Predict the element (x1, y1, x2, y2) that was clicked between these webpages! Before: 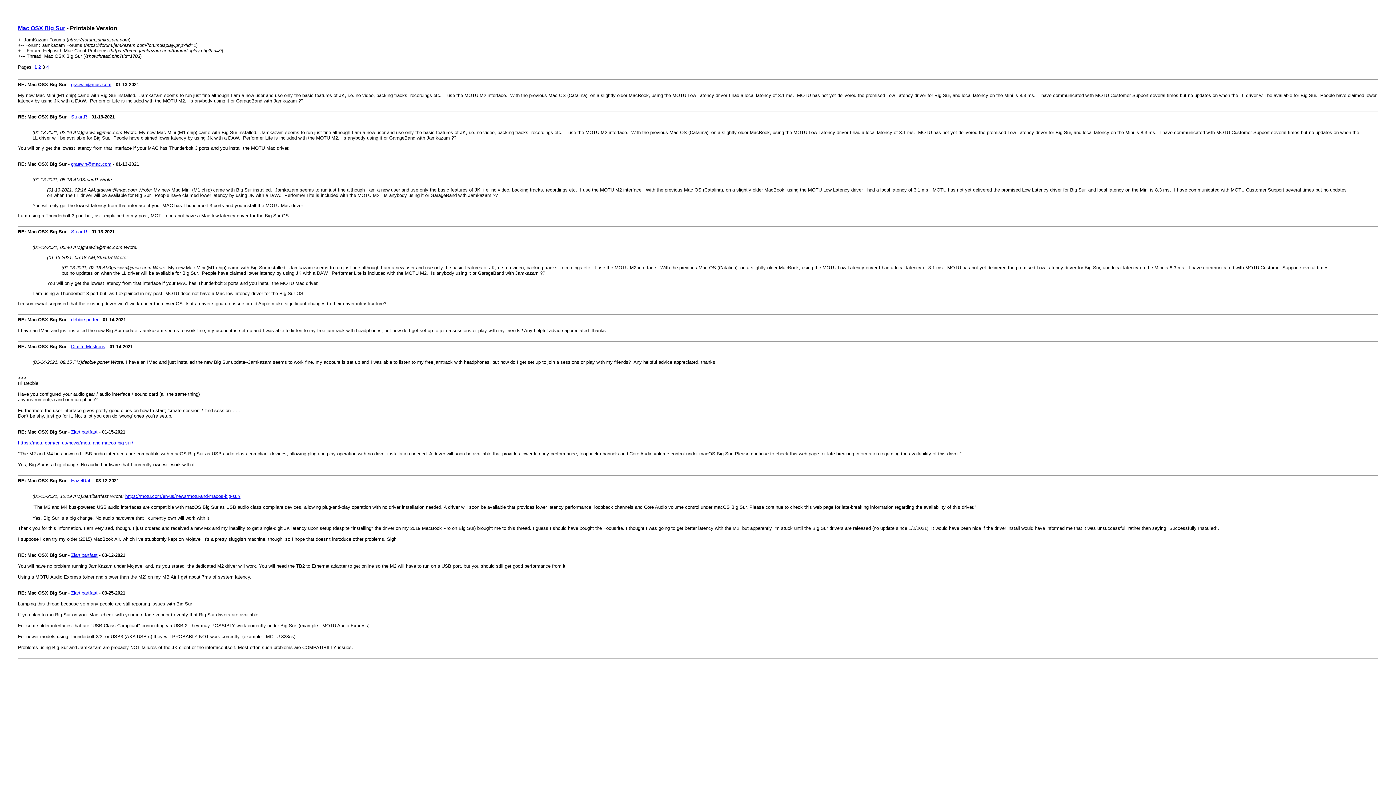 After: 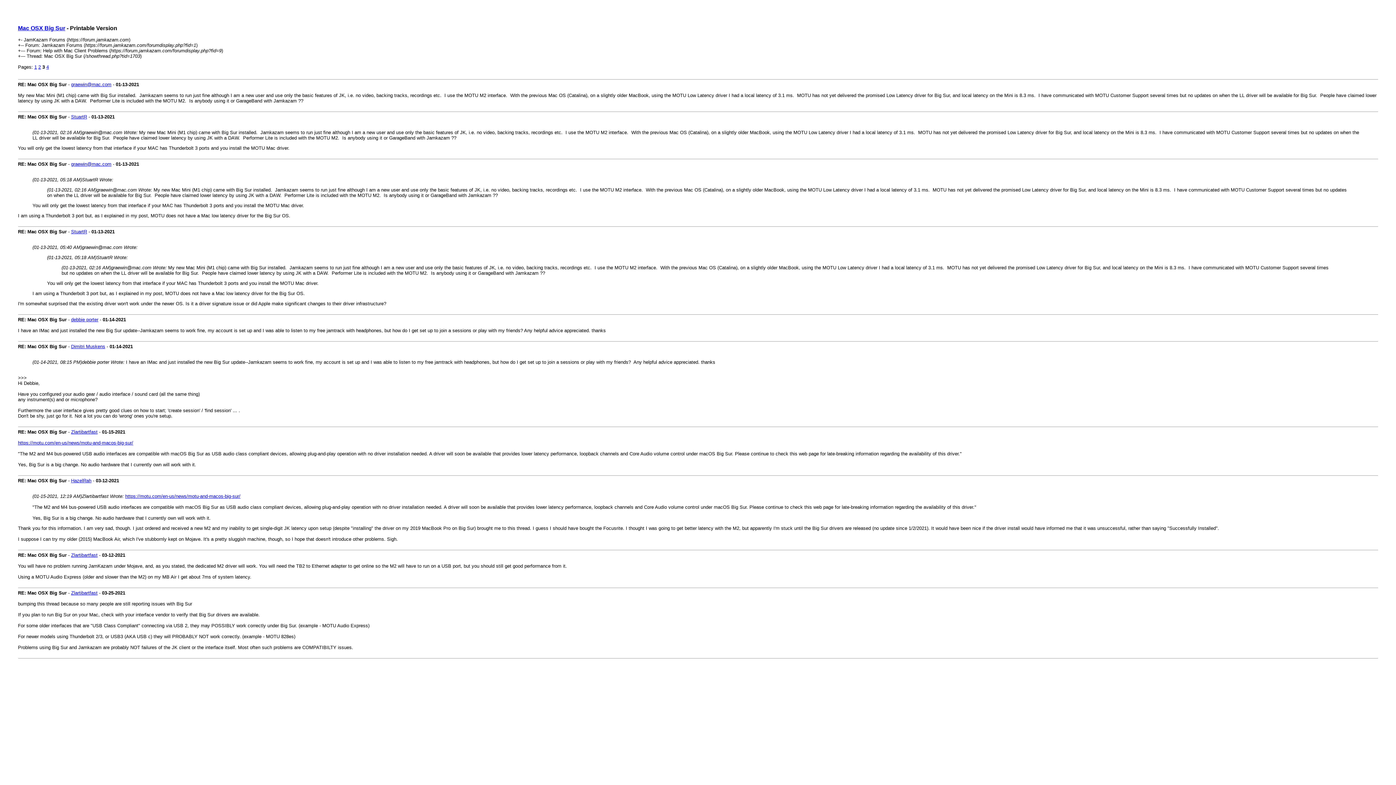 Action: bbox: (18, 440, 133, 445) label: https://motu.com/en-us/news/motu-and-macos-big-sur/